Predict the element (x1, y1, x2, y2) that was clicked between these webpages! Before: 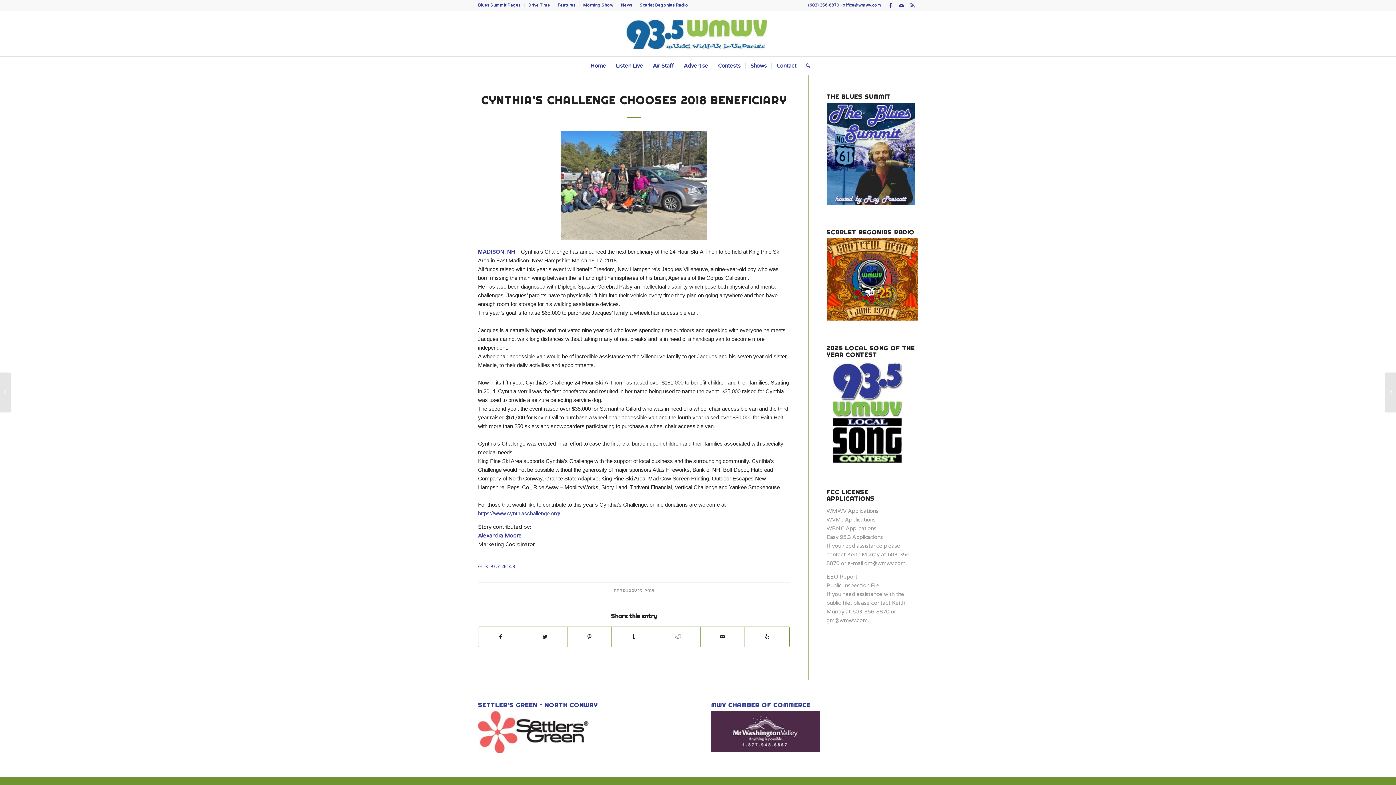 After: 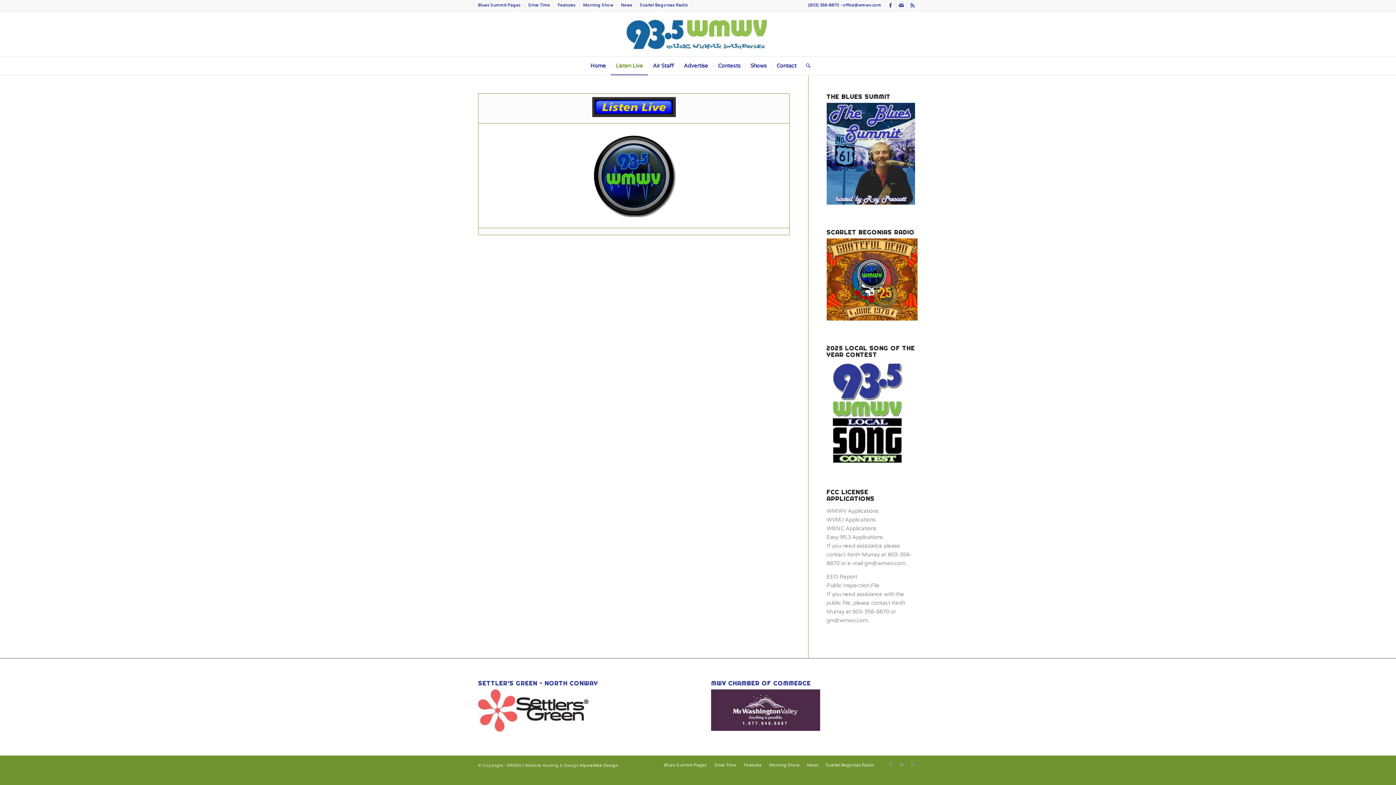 Action: bbox: (610, 56, 648, 74) label: Listen Live